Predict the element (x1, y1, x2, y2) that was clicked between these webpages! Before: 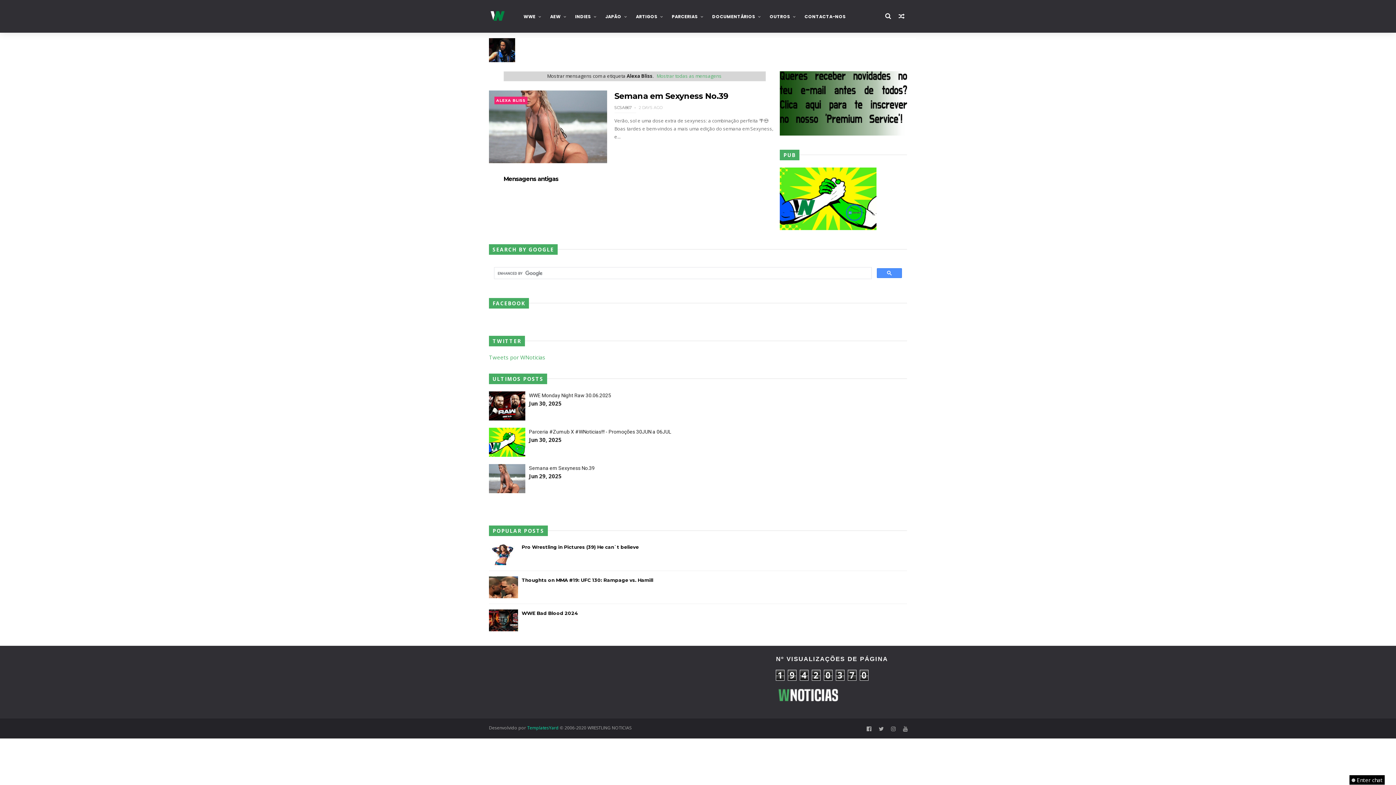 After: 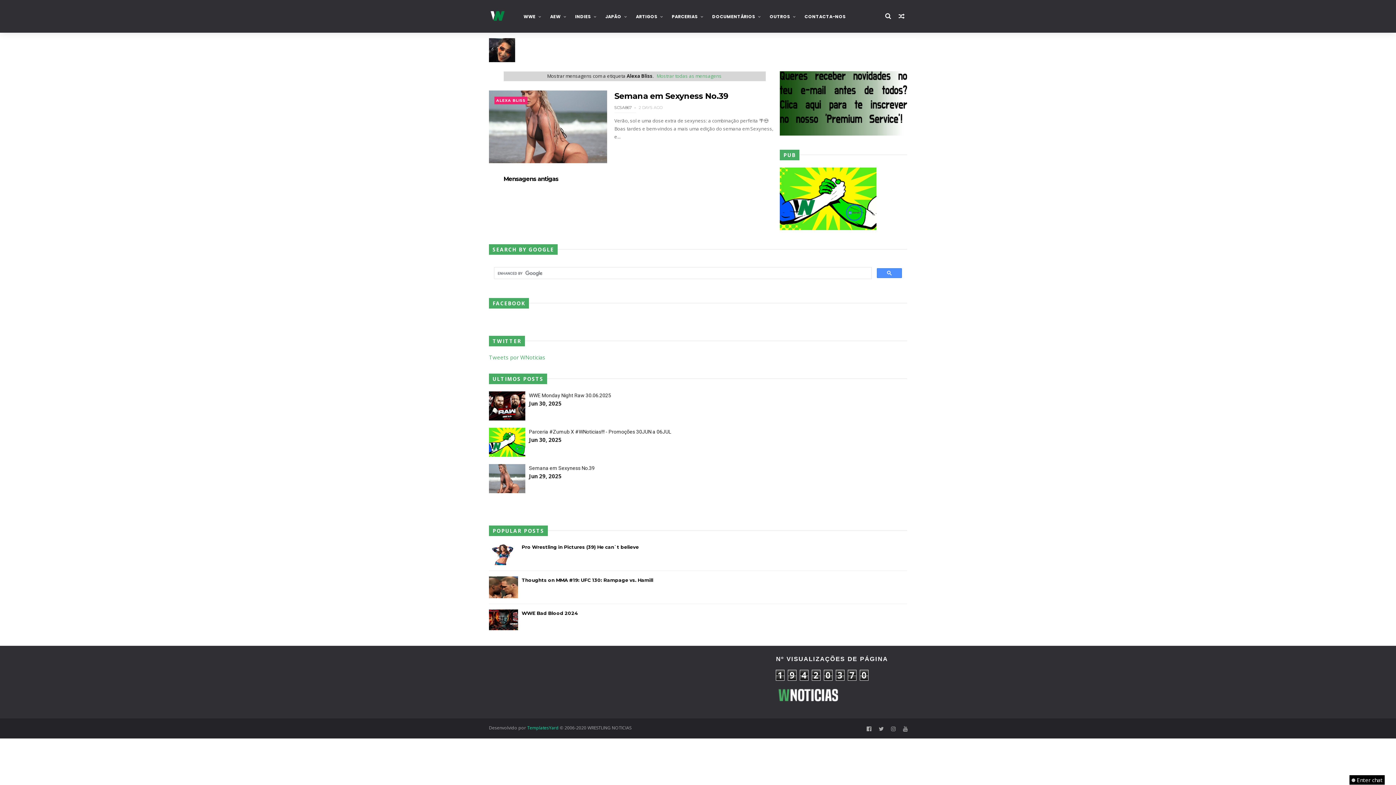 Action: bbox: (489, 626, 518, 632)